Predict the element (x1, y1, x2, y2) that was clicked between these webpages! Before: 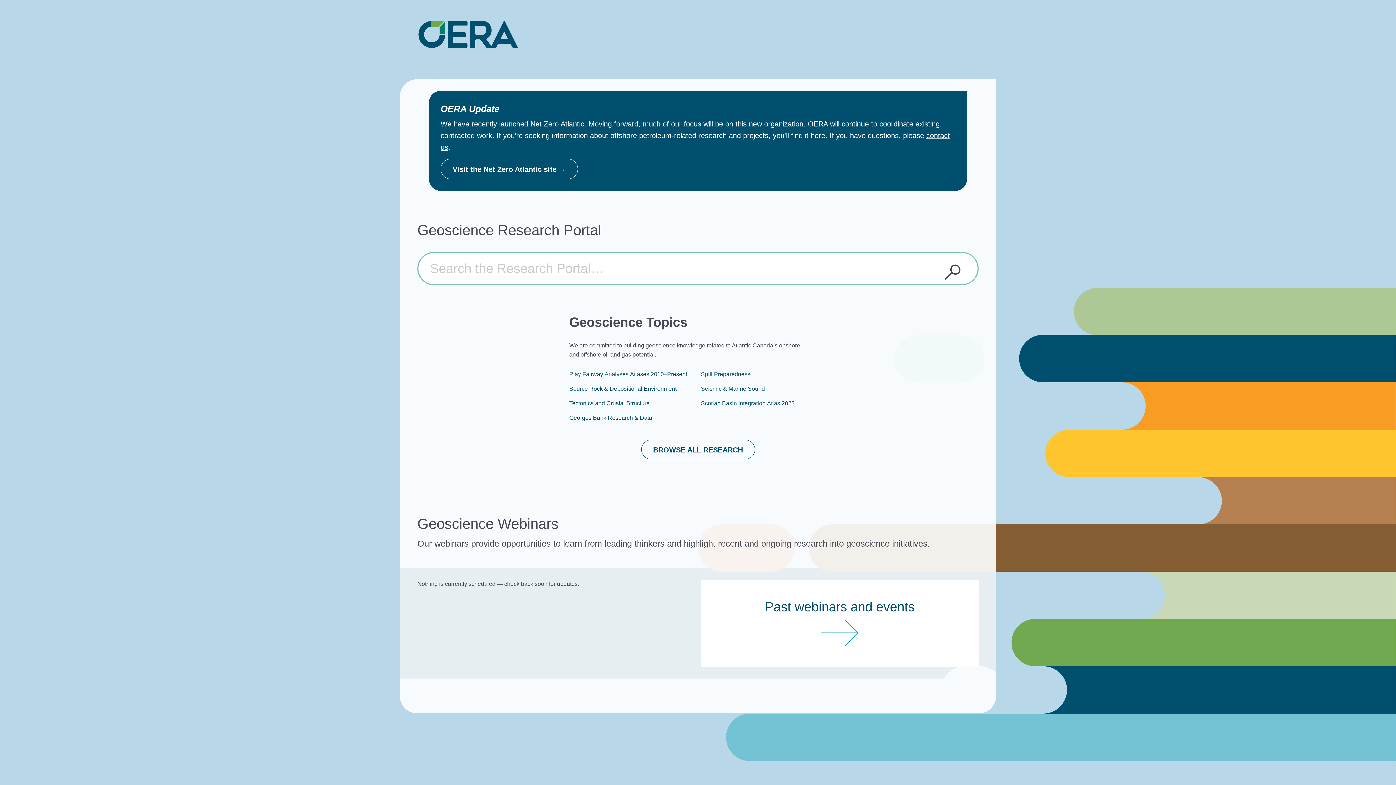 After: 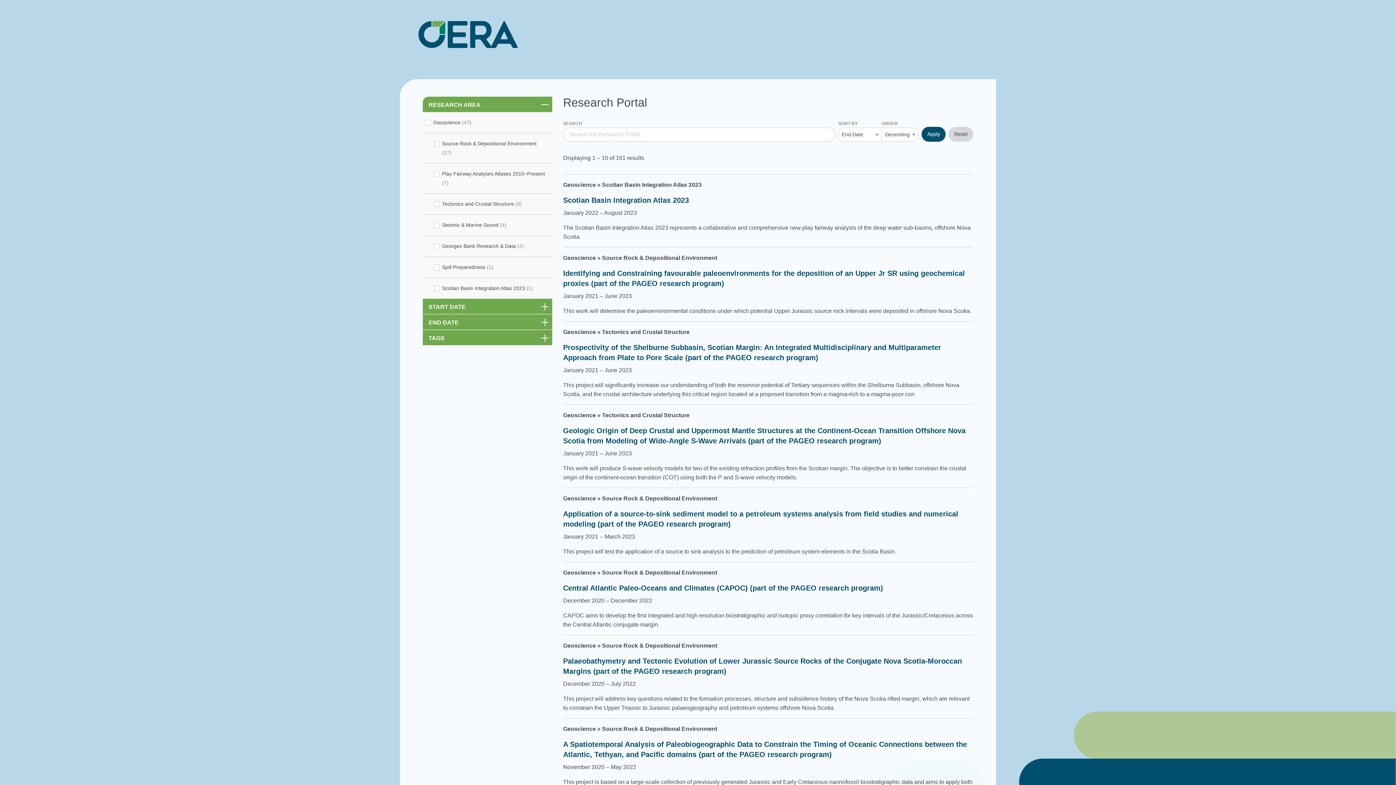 Action: bbox: (641, 440, 755, 459) label: BROWSE ALL RESEARCH